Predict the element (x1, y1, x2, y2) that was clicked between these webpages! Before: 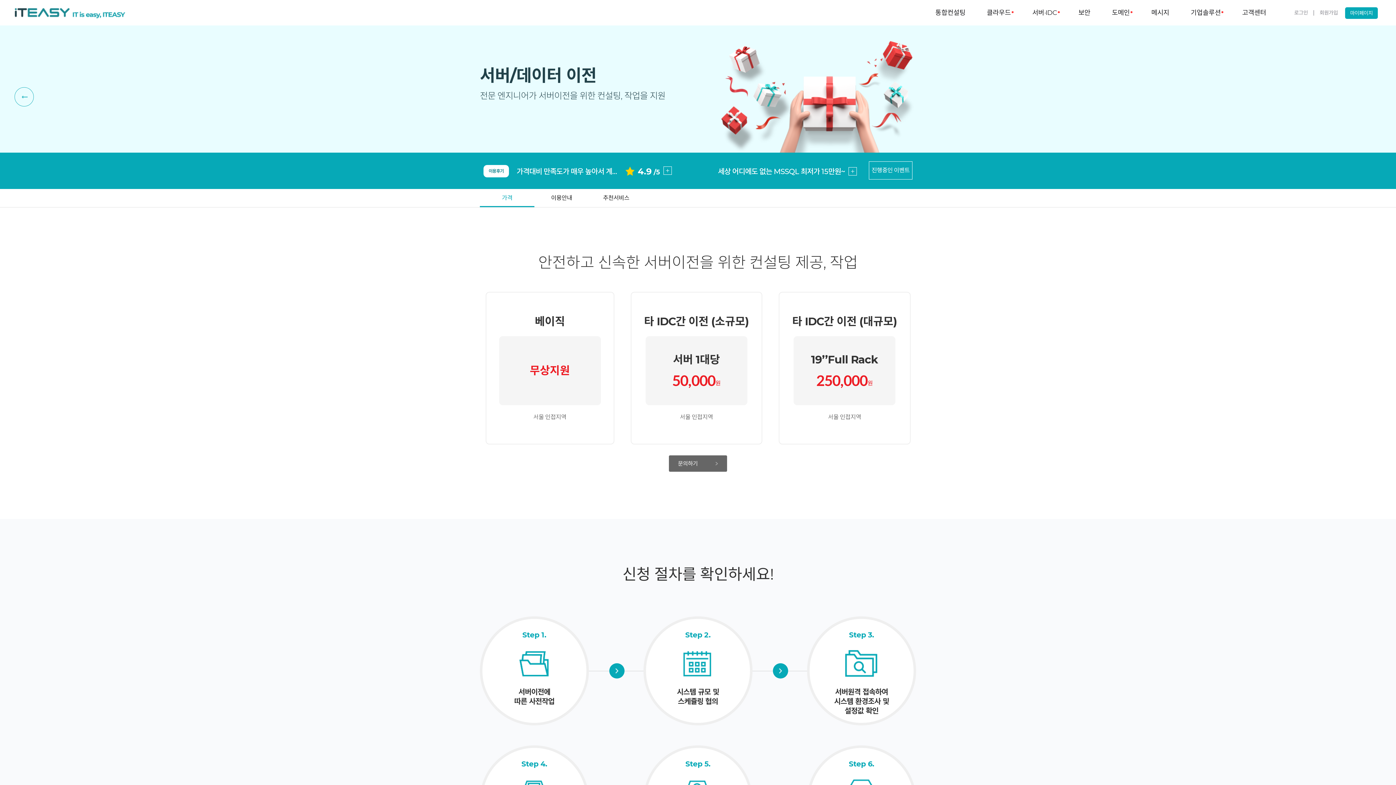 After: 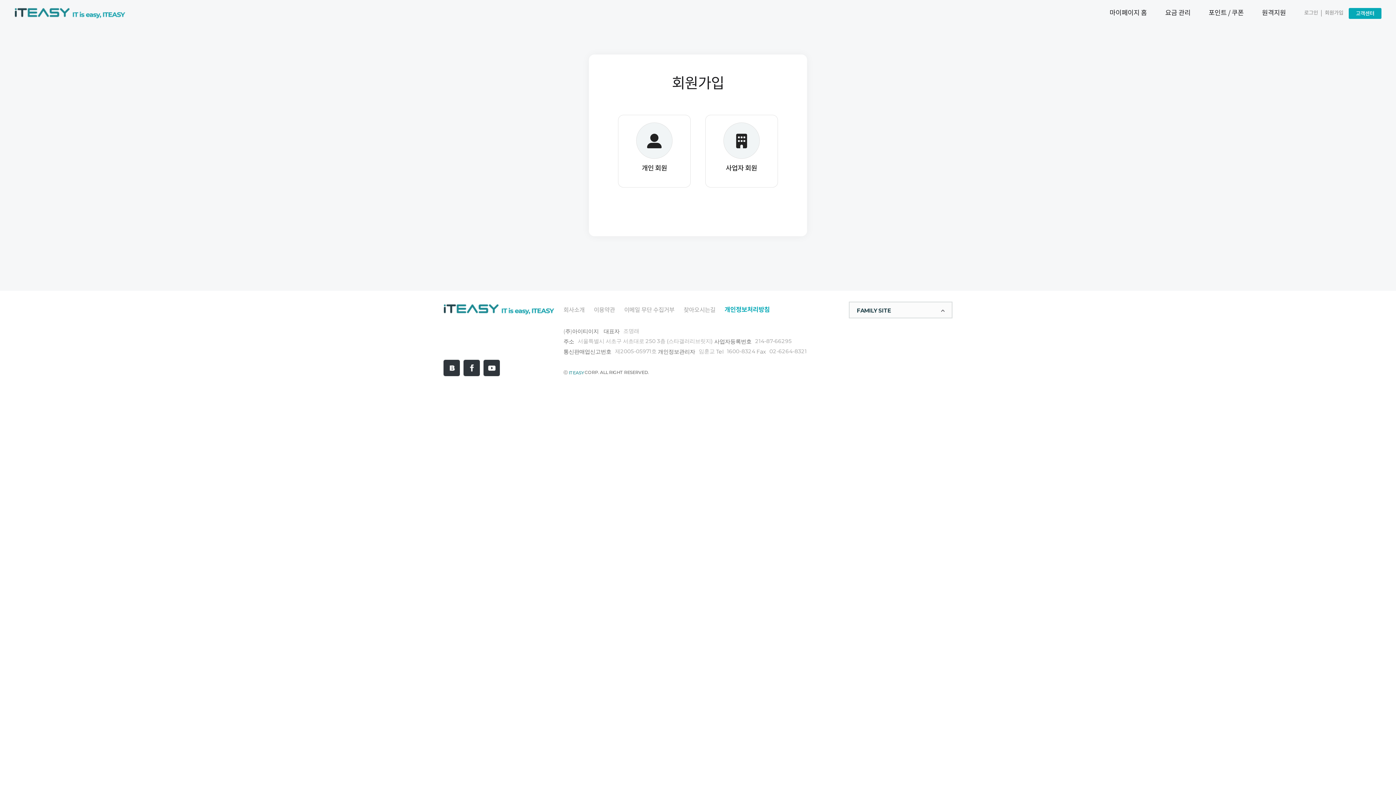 Action: bbox: (1320, 7, 1338, 18) label: 회원가입